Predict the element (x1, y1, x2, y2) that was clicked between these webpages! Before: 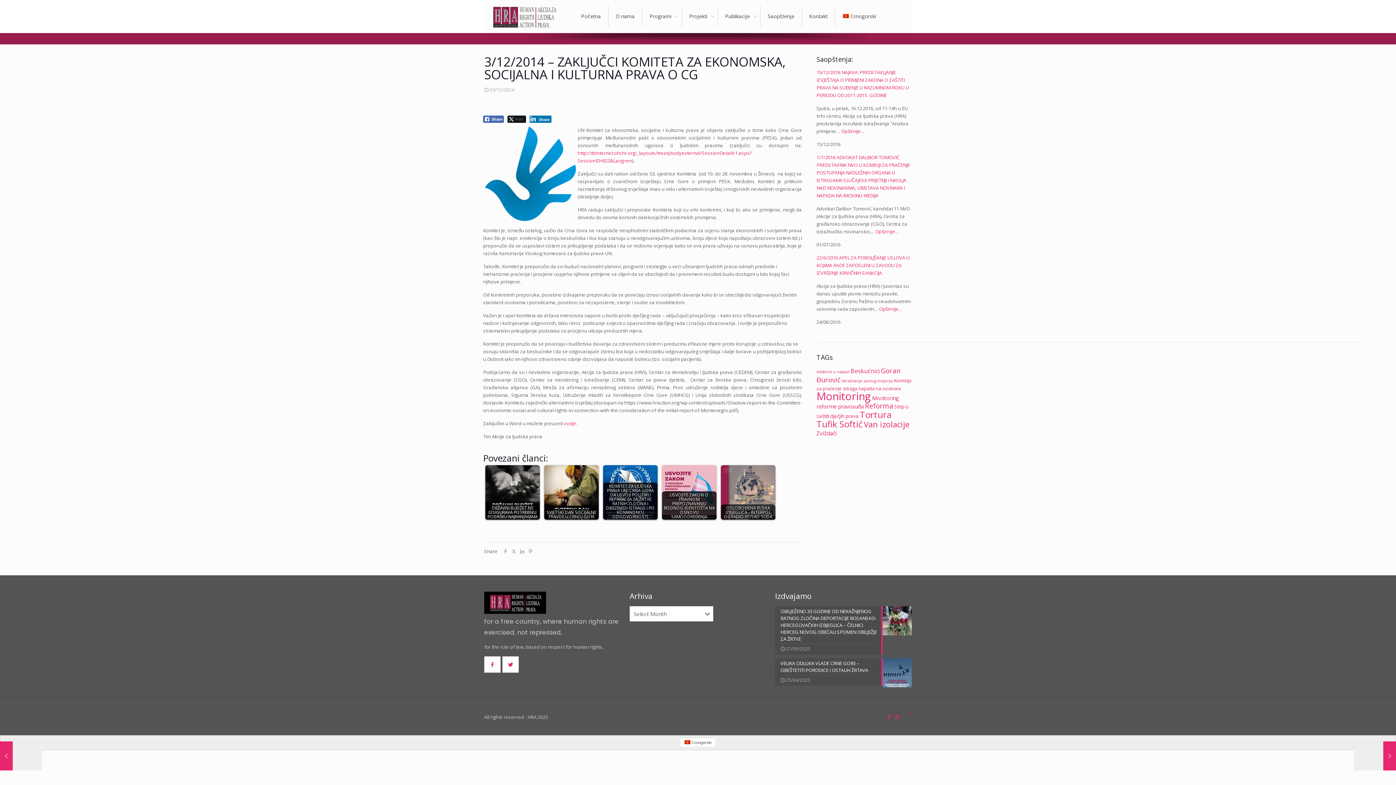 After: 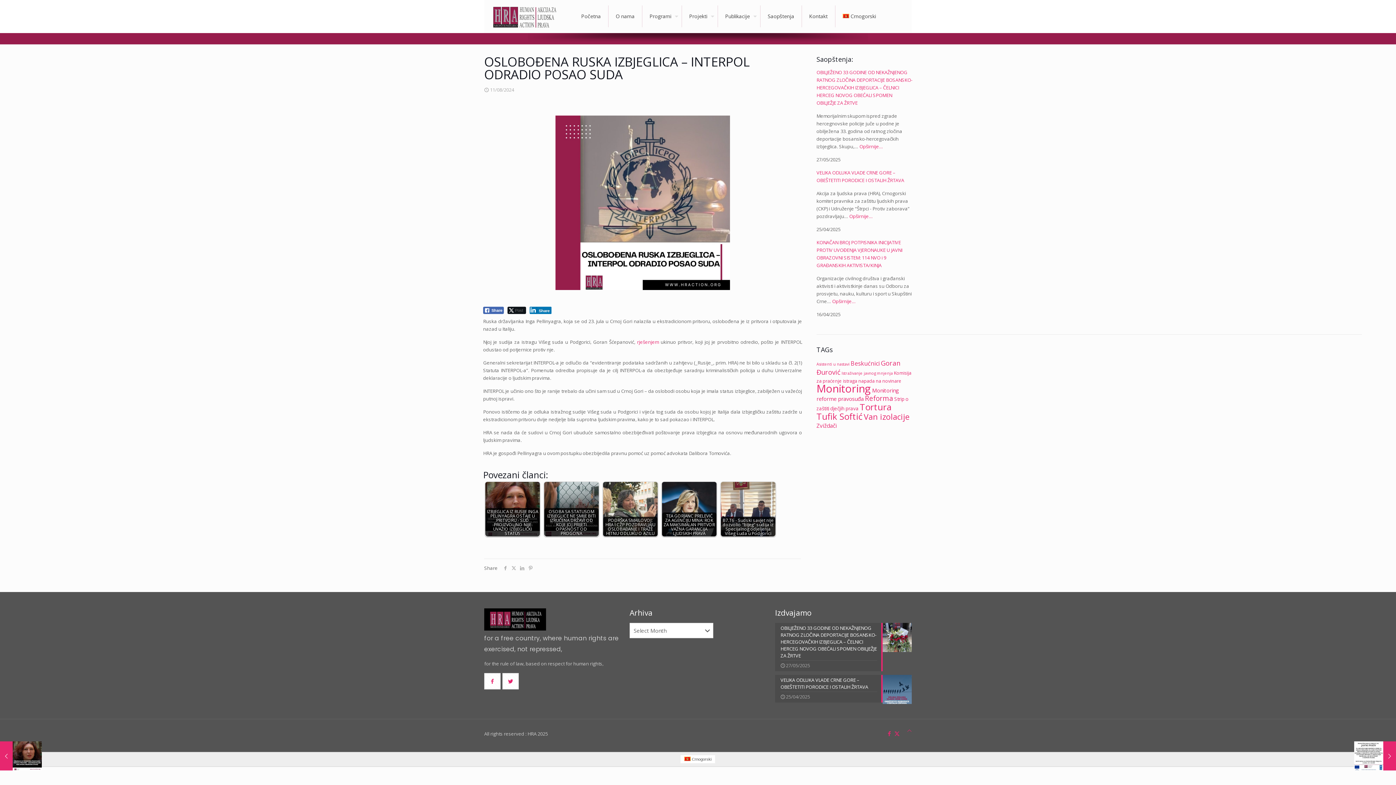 Action: bbox: (721, 465, 775, 520) label: OSLOBOĐENA RUSKA IZBJEGLICA - INTERPOL ODRADIO POSAO SUDA